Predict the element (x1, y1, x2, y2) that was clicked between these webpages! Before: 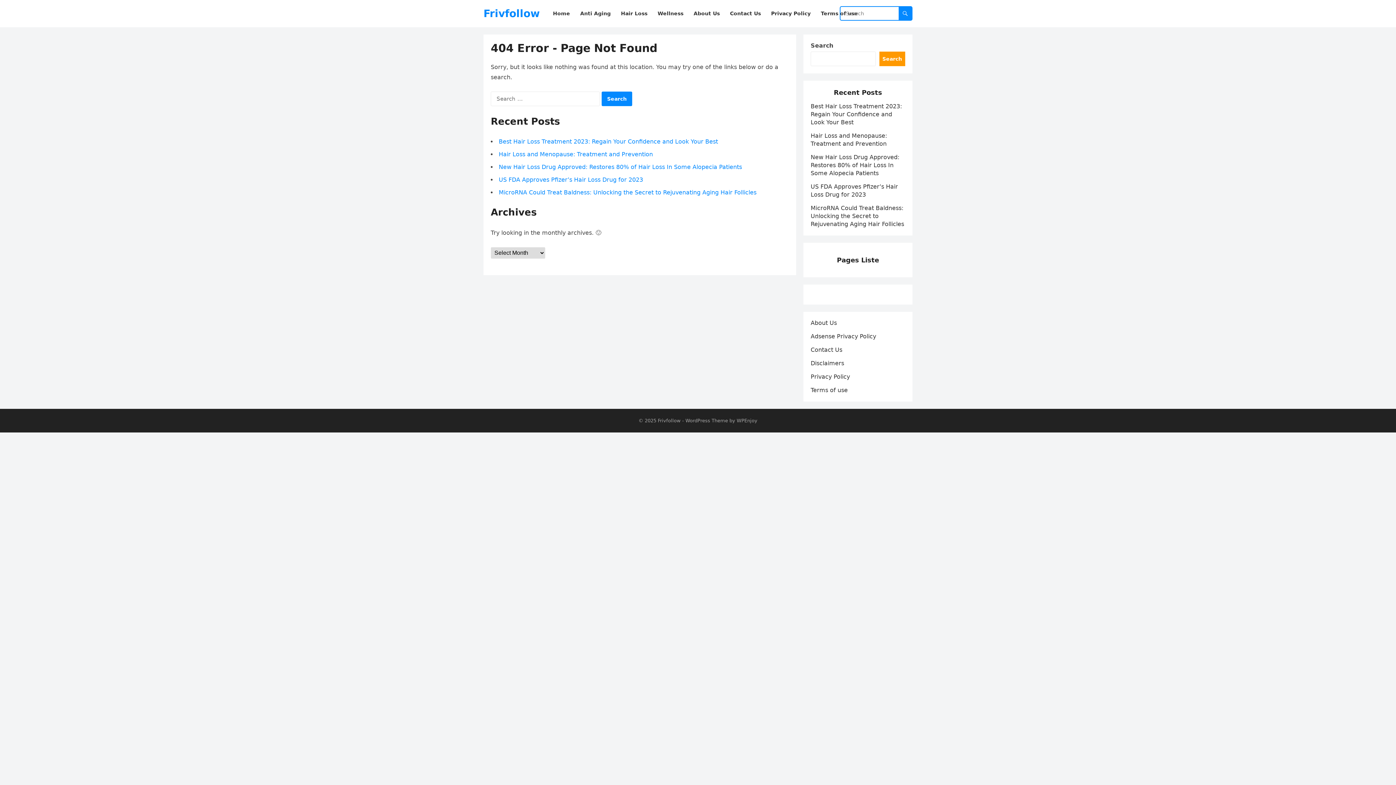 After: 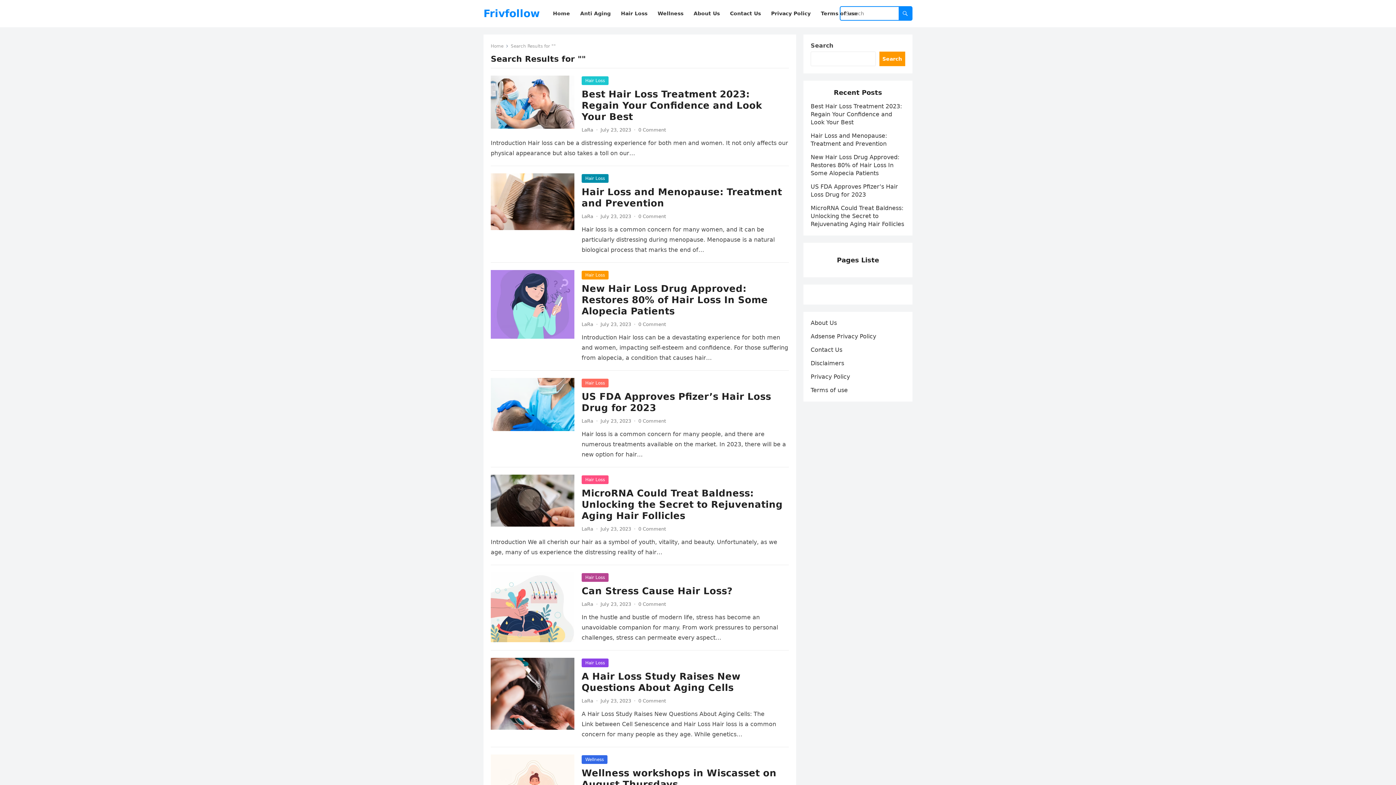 Action: bbox: (898, 6, 912, 20)